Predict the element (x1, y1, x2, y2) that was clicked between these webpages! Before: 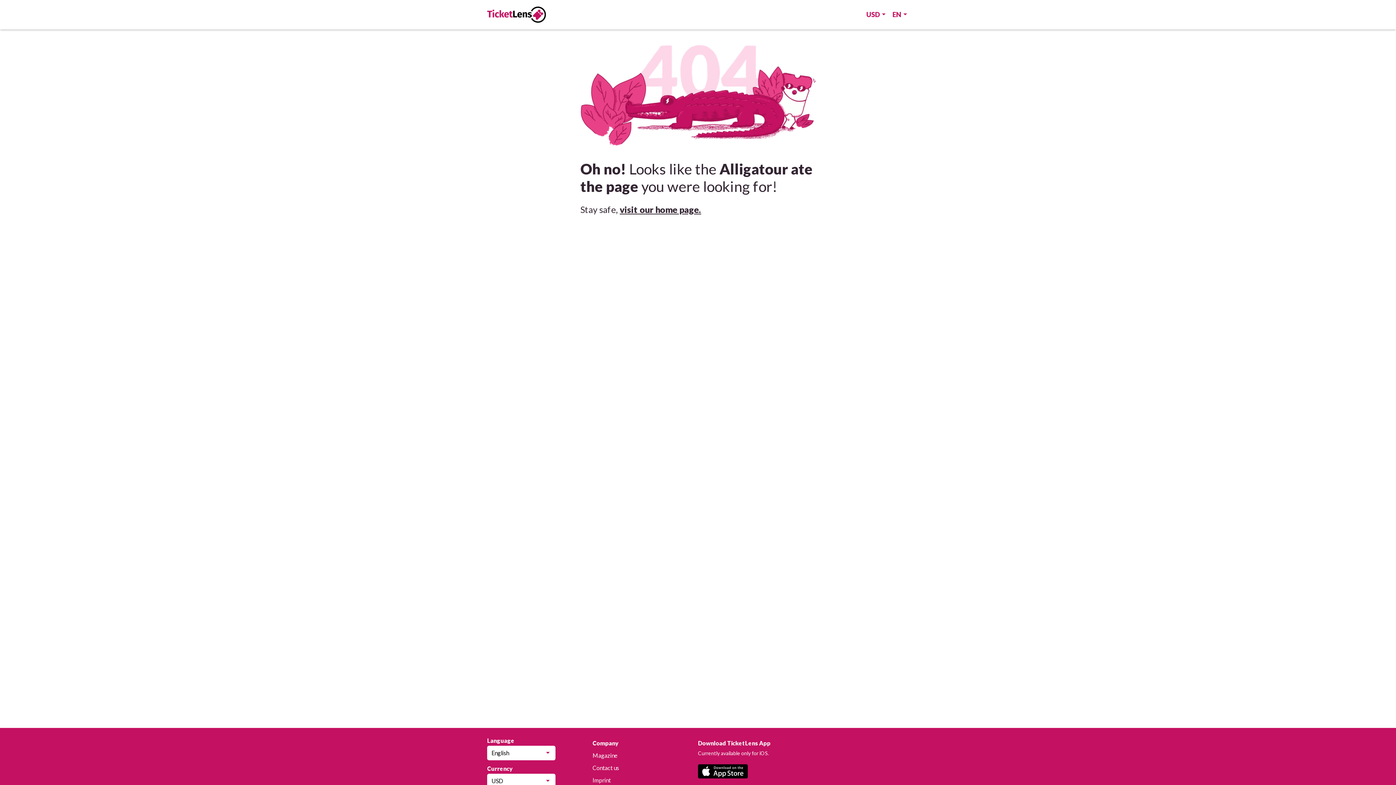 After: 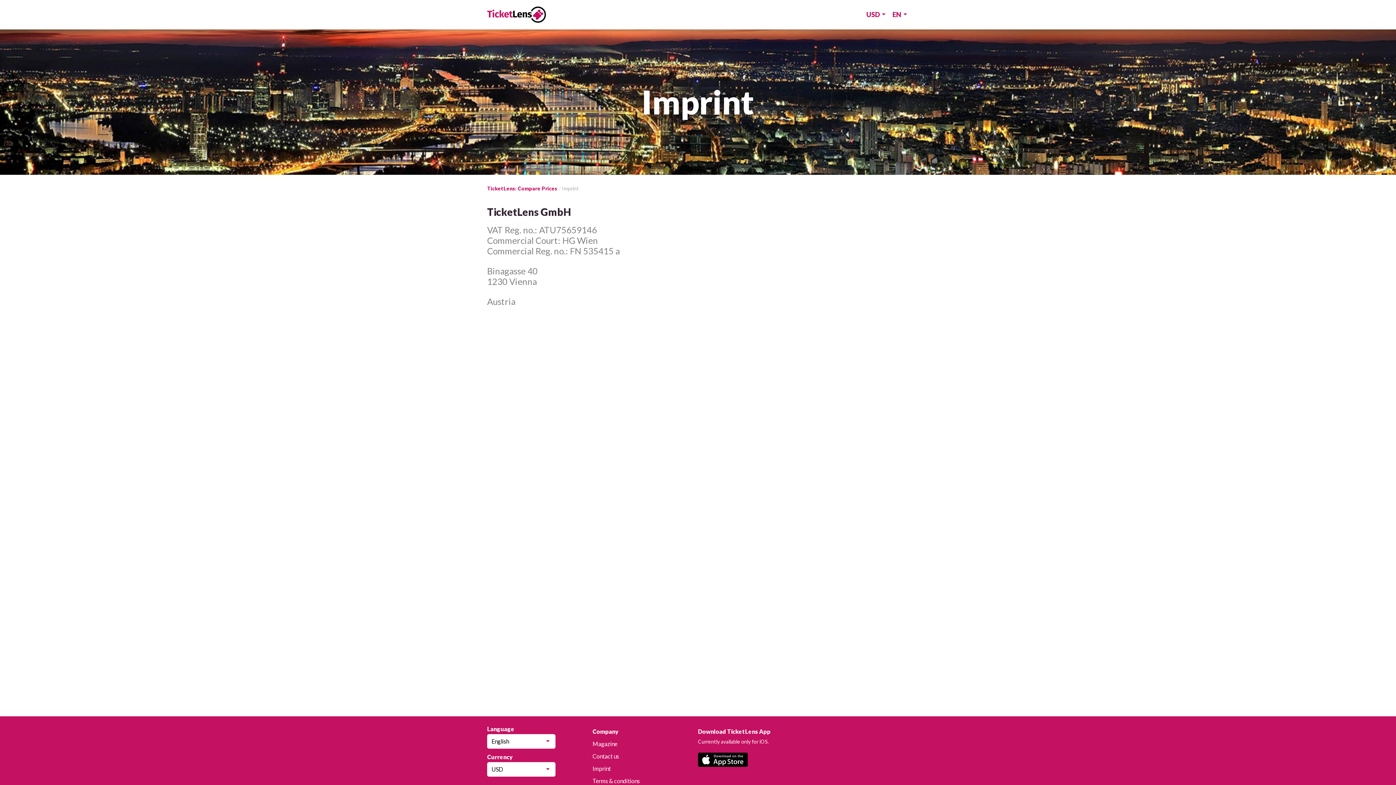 Action: label: Imprint bbox: (592, 774, 698, 786)